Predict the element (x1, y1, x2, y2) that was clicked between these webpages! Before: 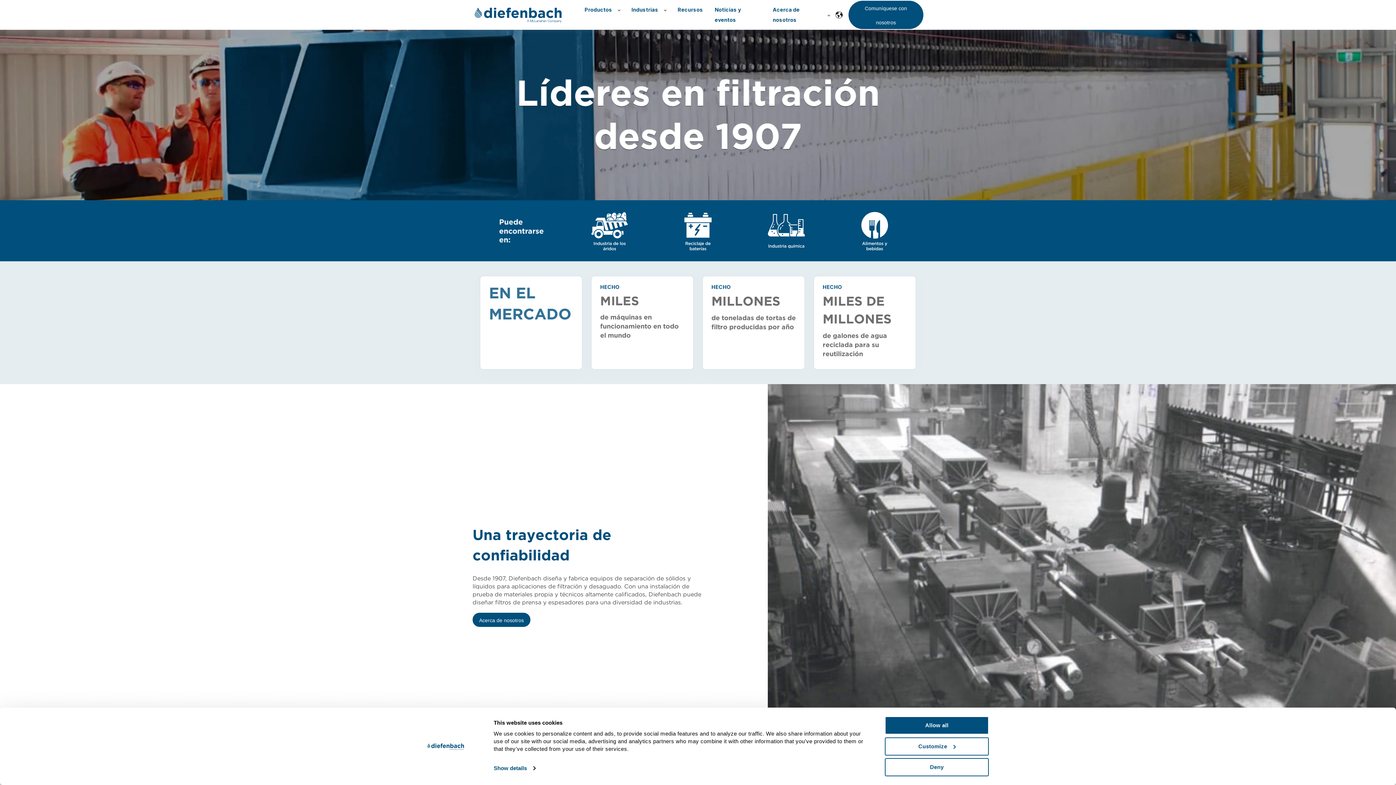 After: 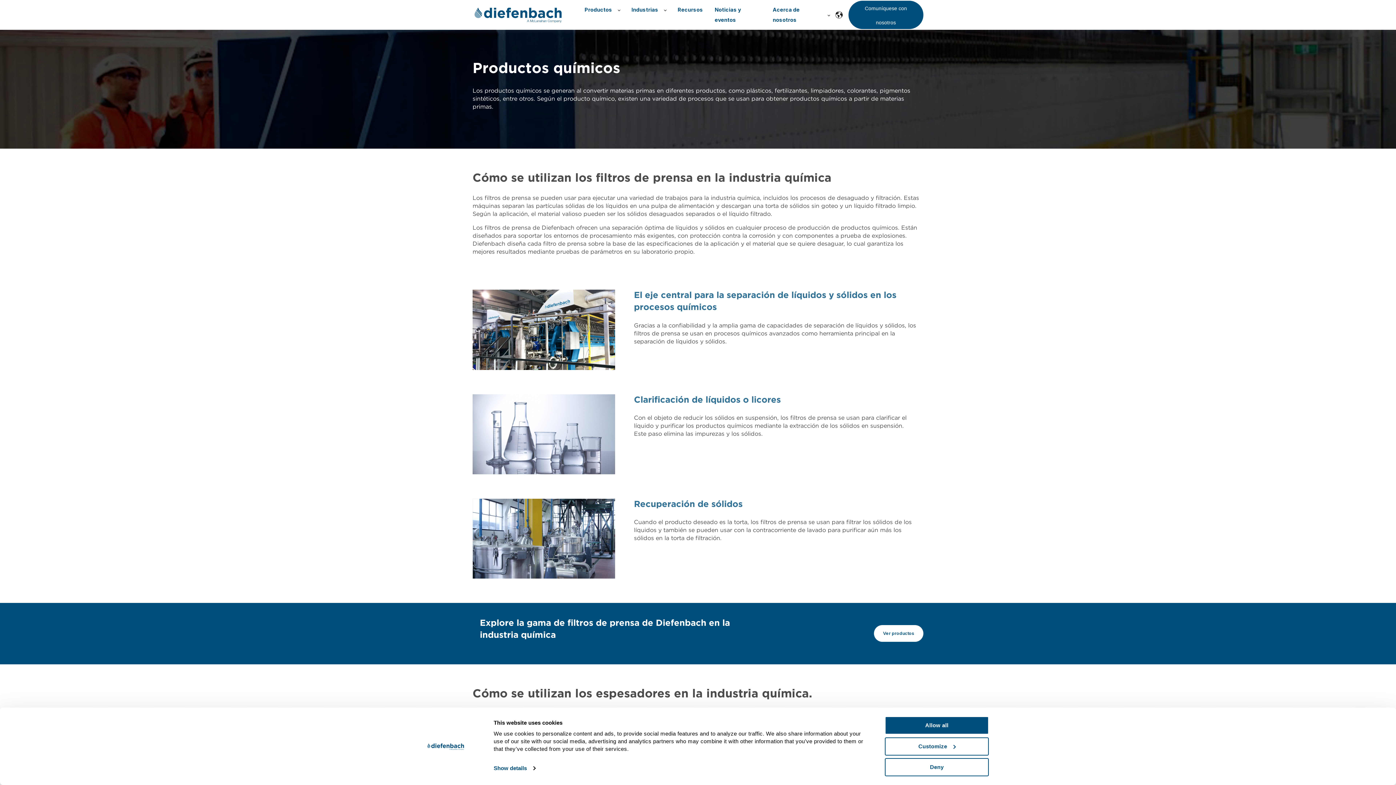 Action: bbox: (763, 207, 809, 254)